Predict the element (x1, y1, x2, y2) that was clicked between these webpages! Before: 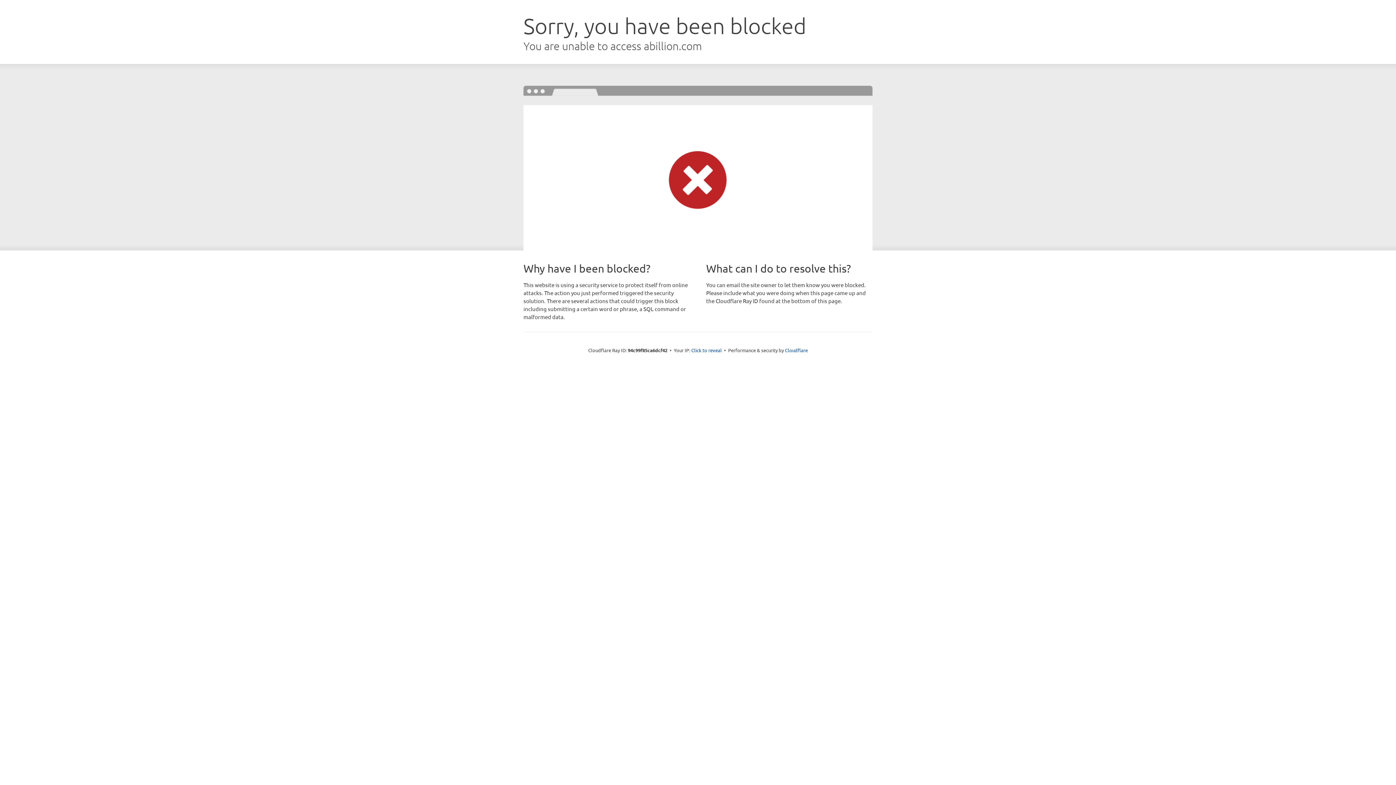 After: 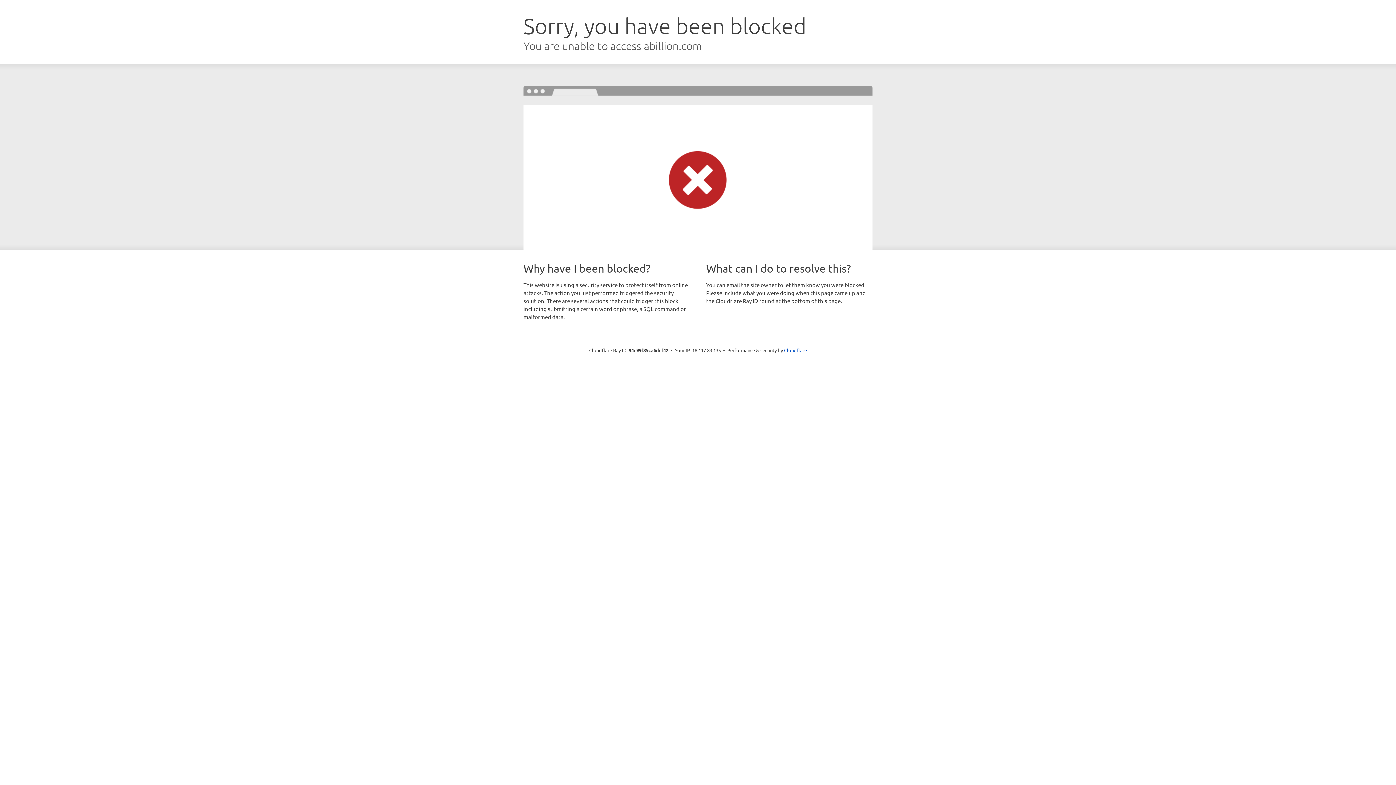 Action: label: Click to reveal bbox: (691, 346, 722, 353)